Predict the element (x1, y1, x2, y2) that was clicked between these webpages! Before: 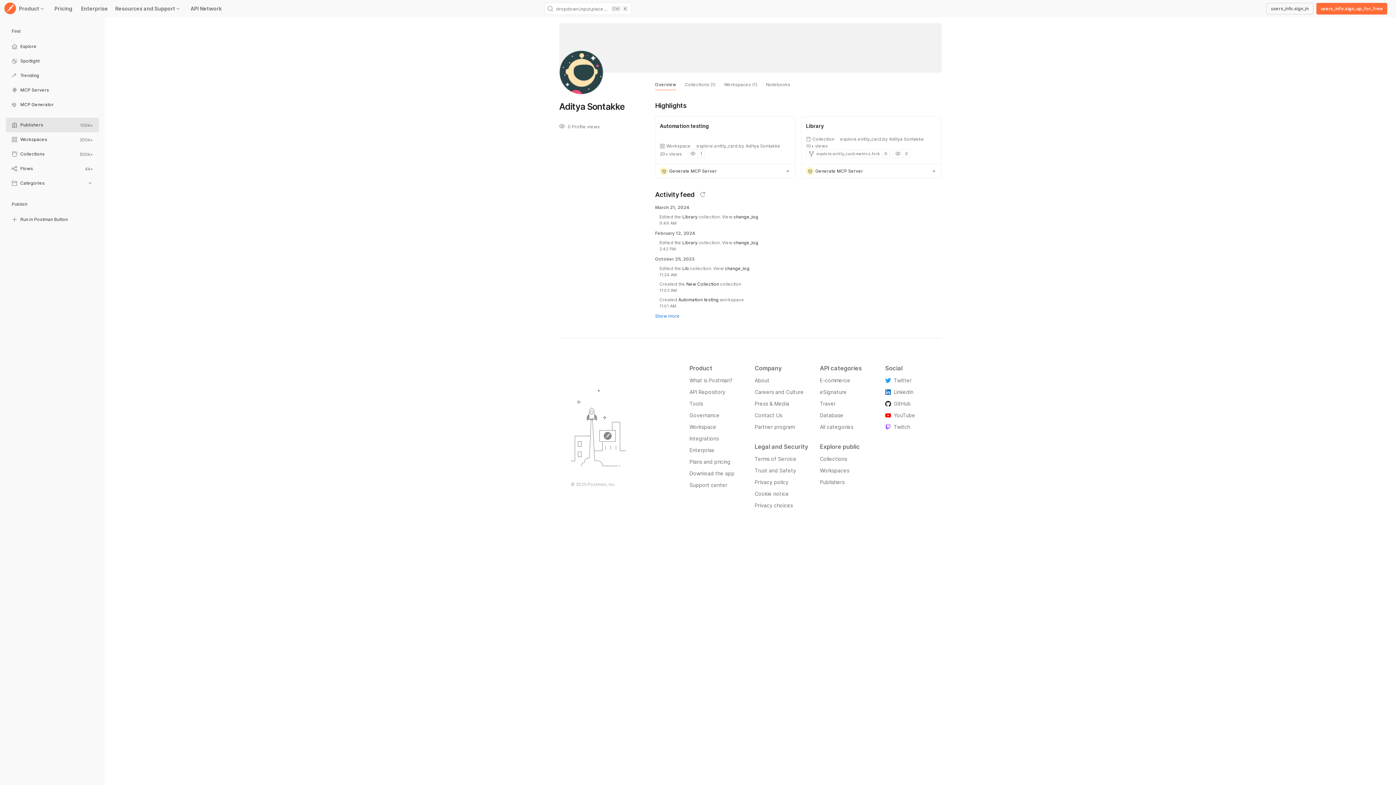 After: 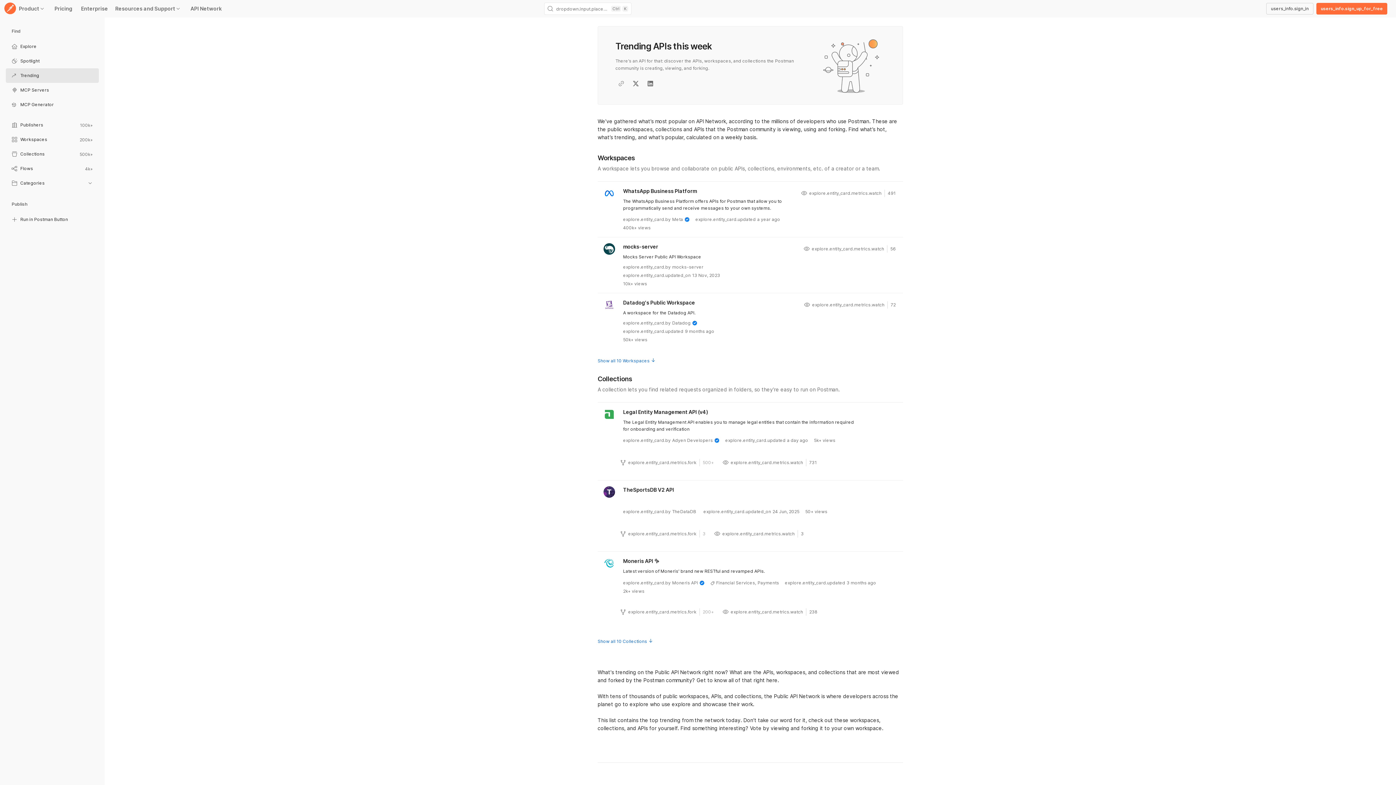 Action: label: Trending bbox: (5, 69, 98, 83)